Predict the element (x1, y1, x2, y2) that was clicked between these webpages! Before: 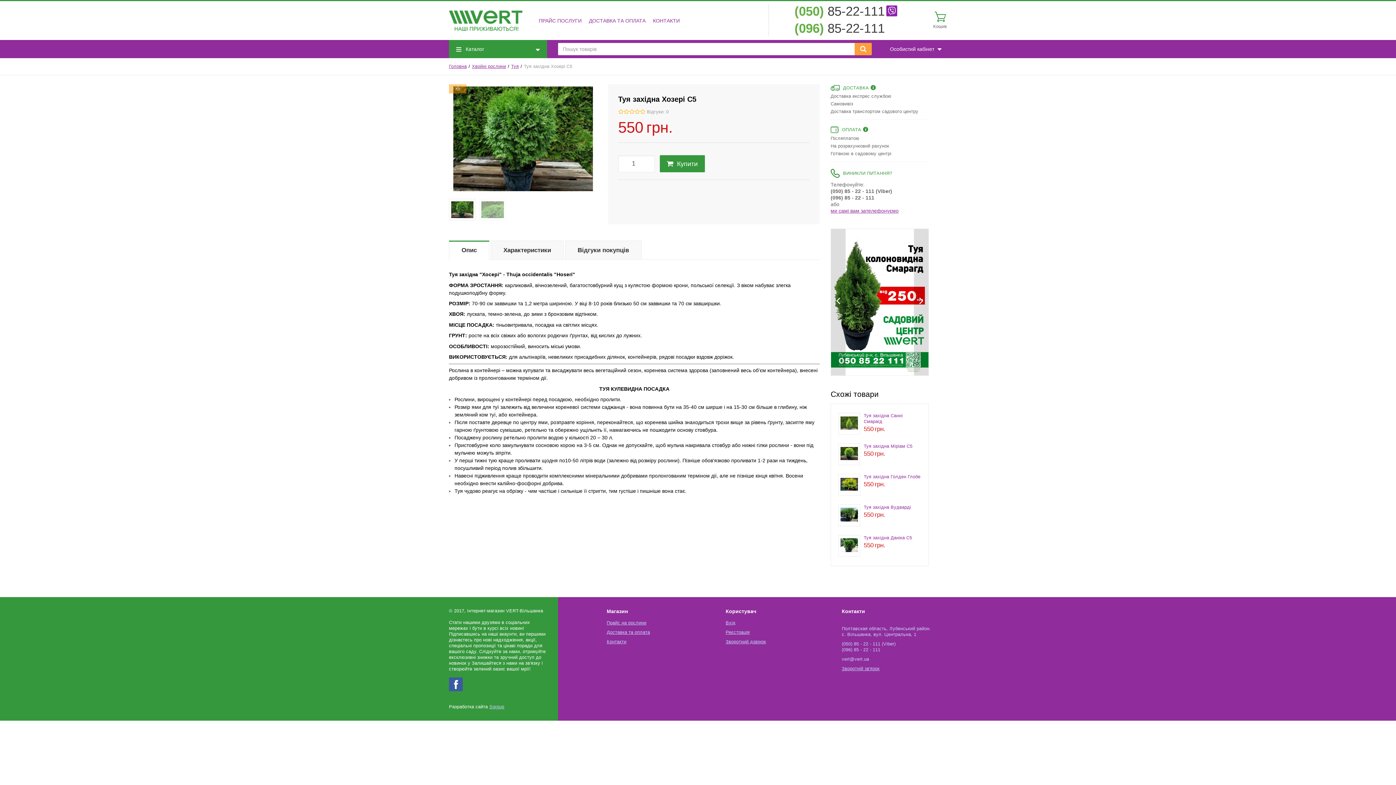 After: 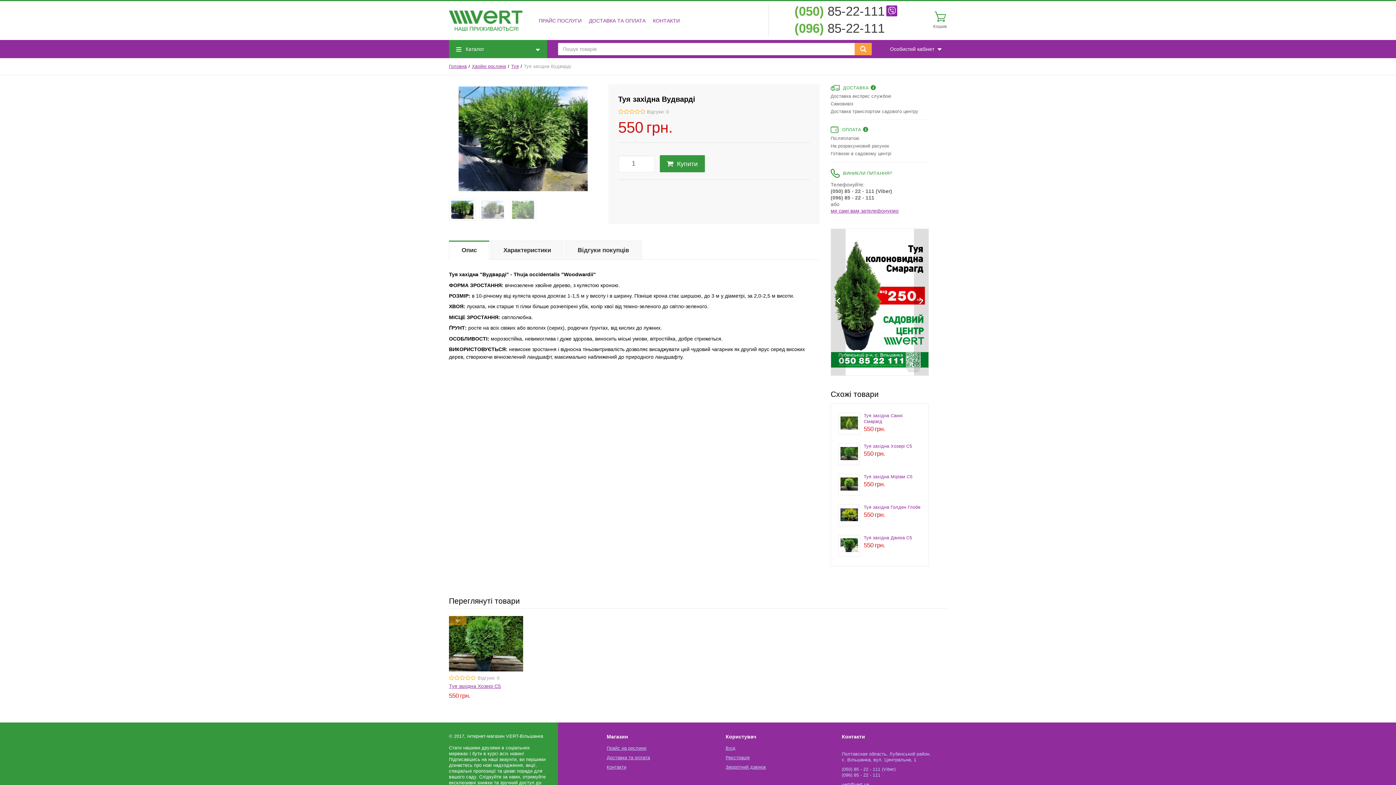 Action: bbox: (864, 504, 911, 510) label: Туя західна Вудварді